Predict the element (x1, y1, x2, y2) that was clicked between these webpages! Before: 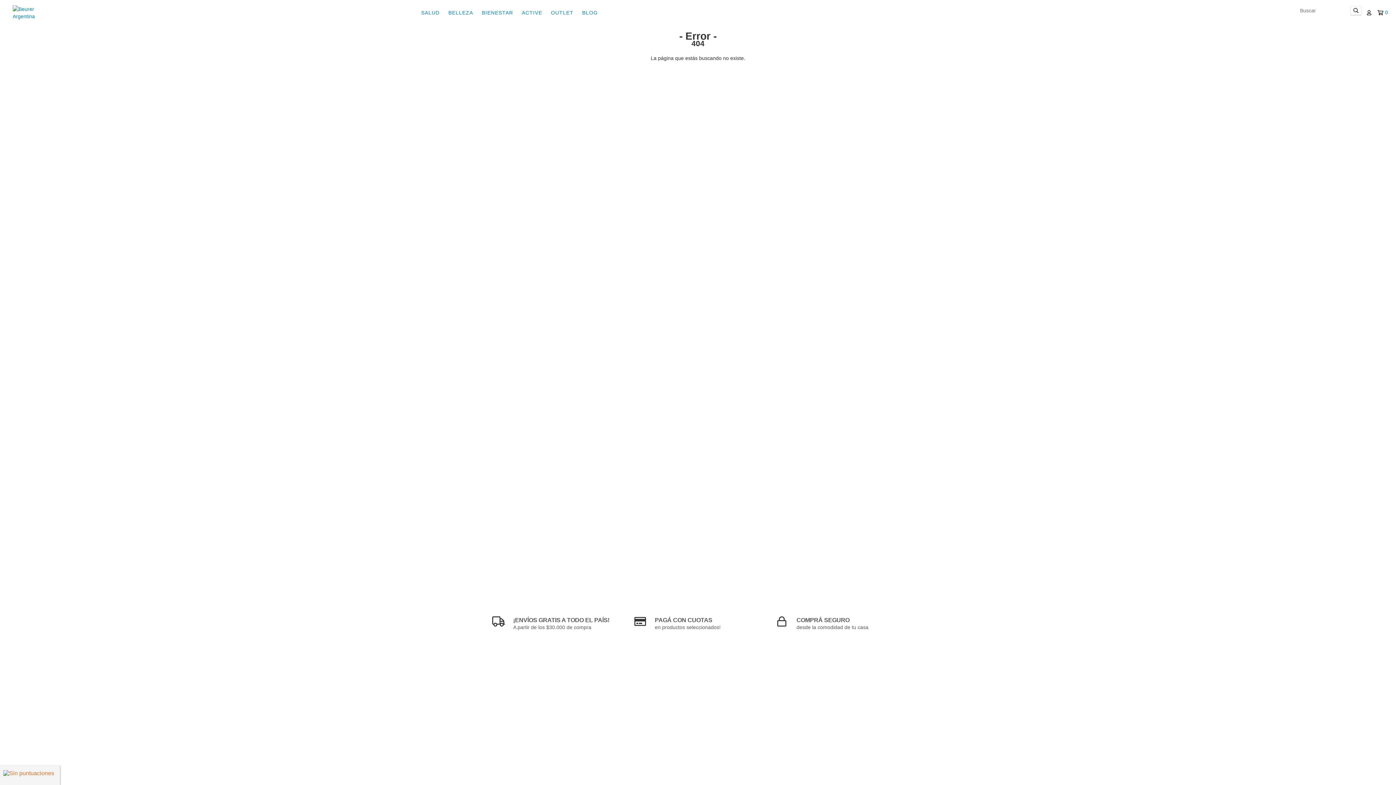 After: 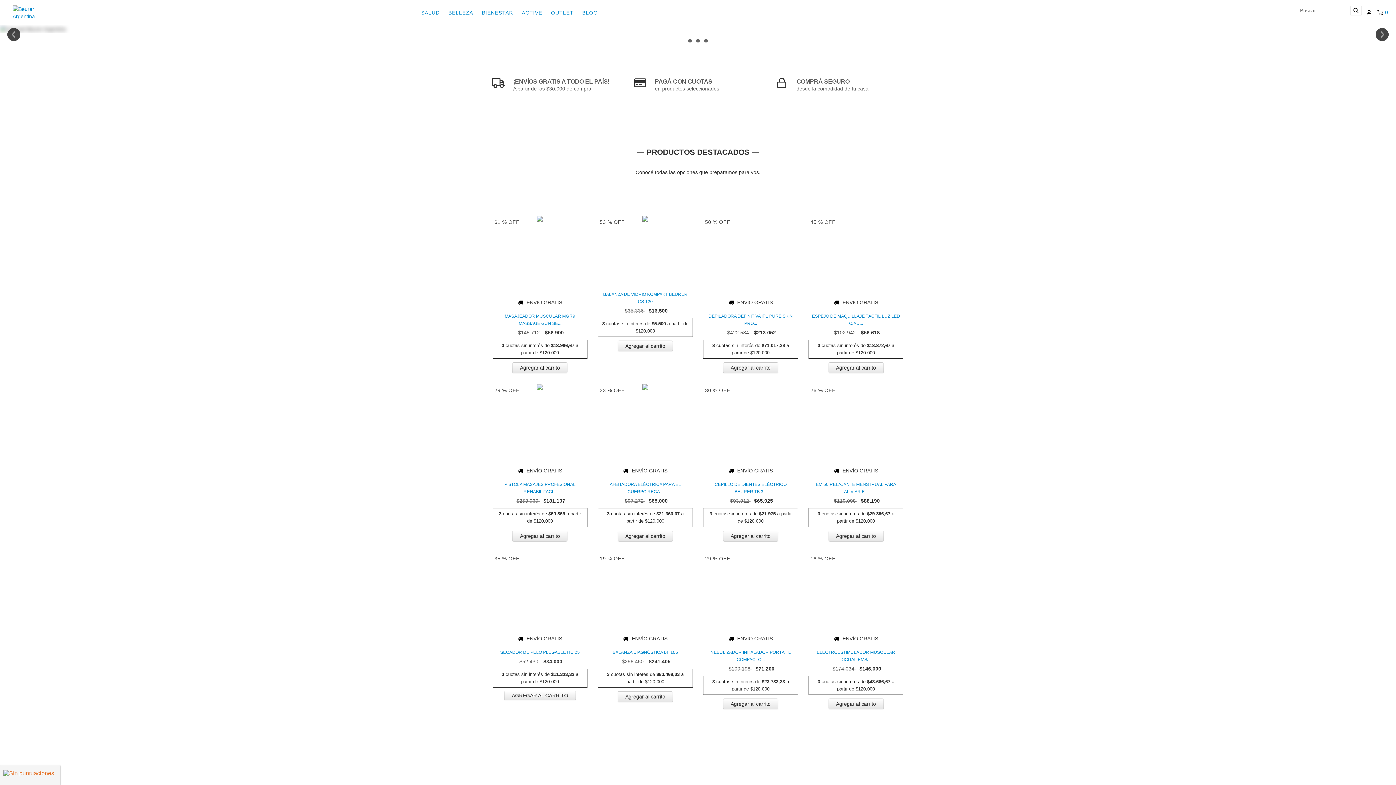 Action: bbox: (12, 9, 40, 15)